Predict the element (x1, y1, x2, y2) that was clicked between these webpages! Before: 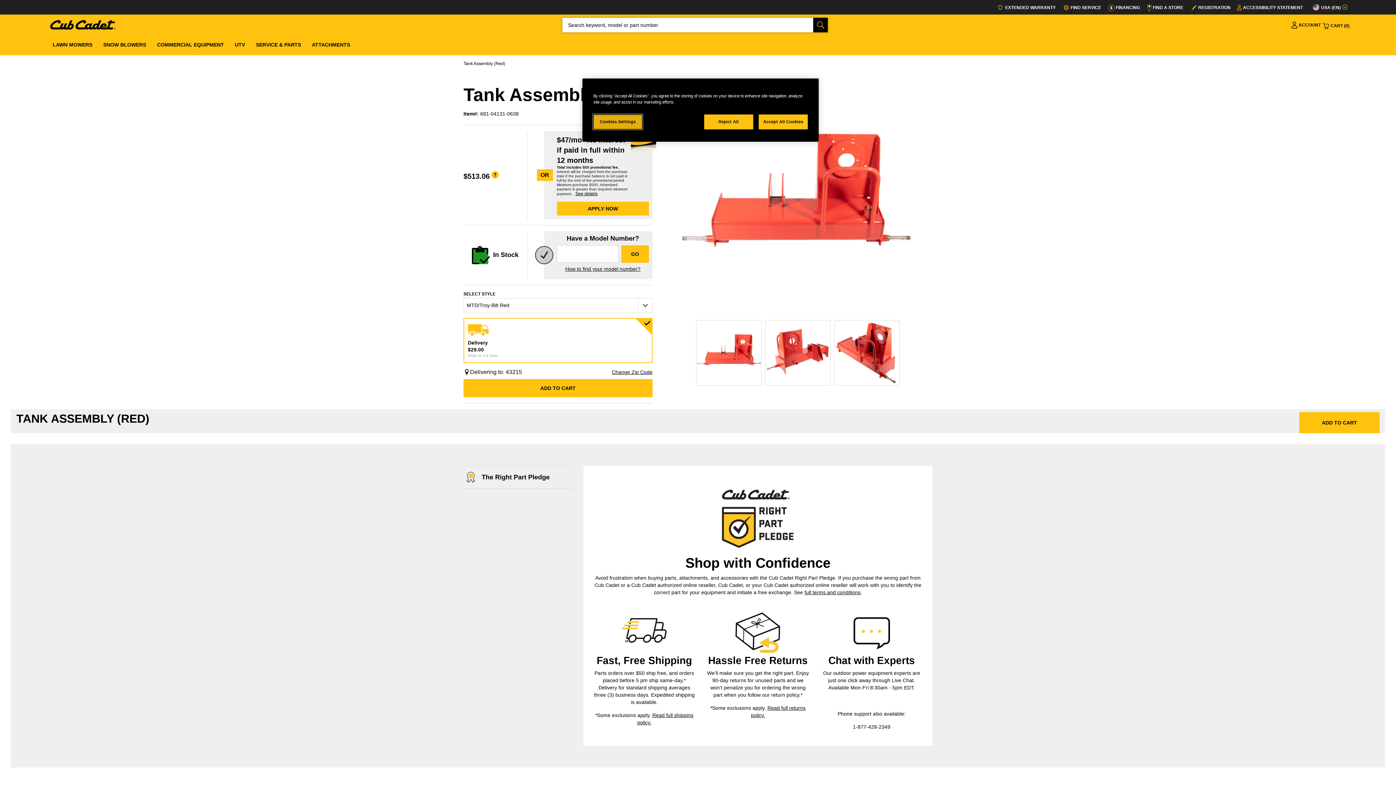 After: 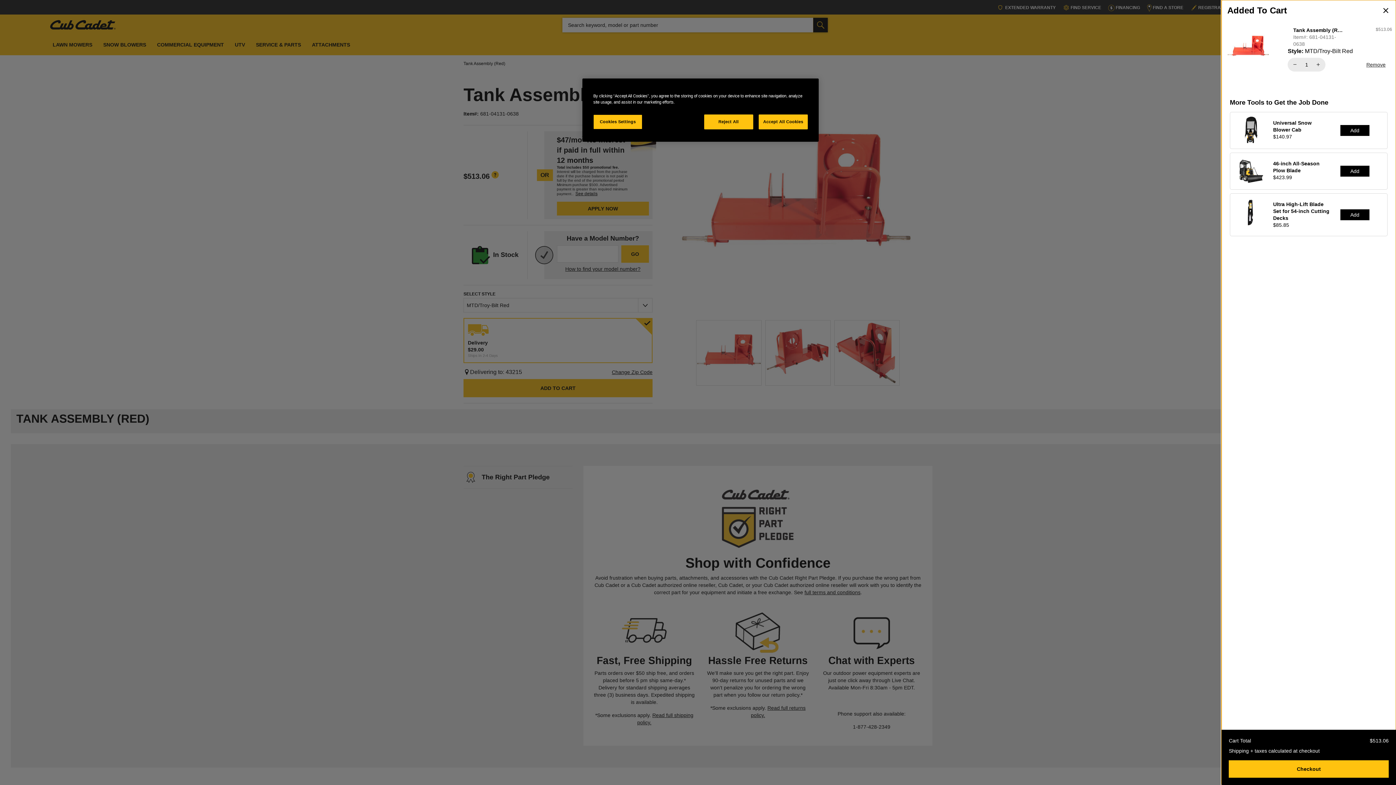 Action: bbox: (1299, 412, 1380, 433) label: ADD TO CART